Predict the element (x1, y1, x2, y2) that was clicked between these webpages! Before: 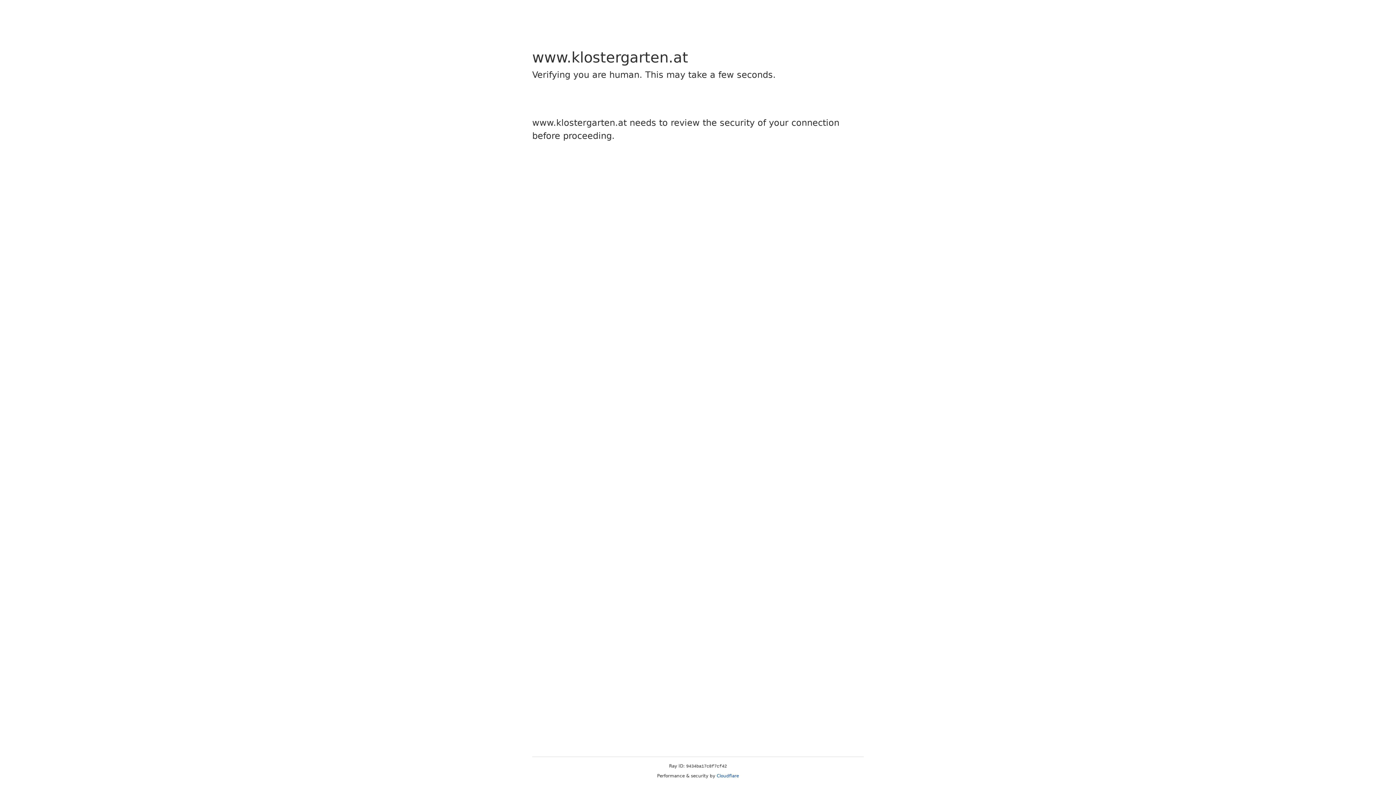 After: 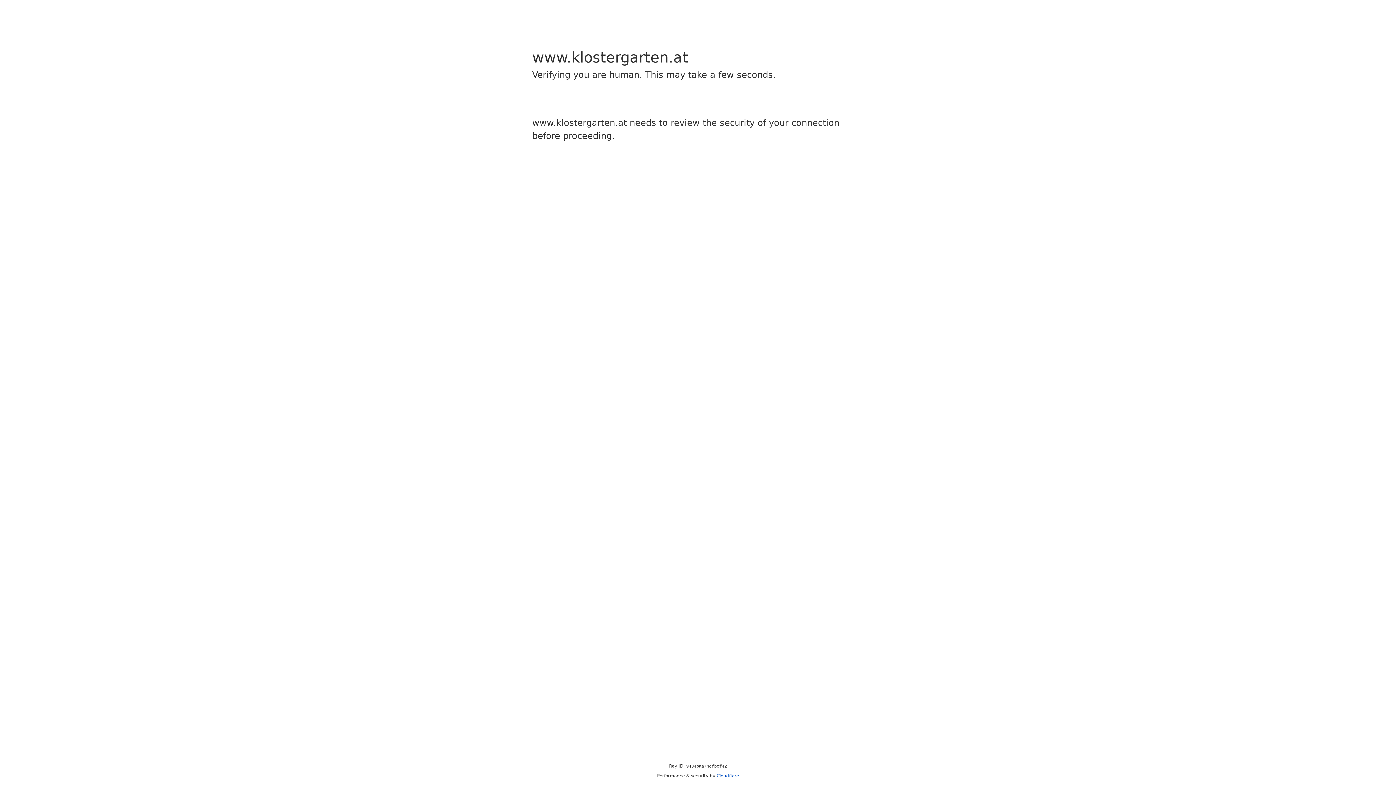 Action: label: Cloudflare bbox: (716, 773, 739, 778)